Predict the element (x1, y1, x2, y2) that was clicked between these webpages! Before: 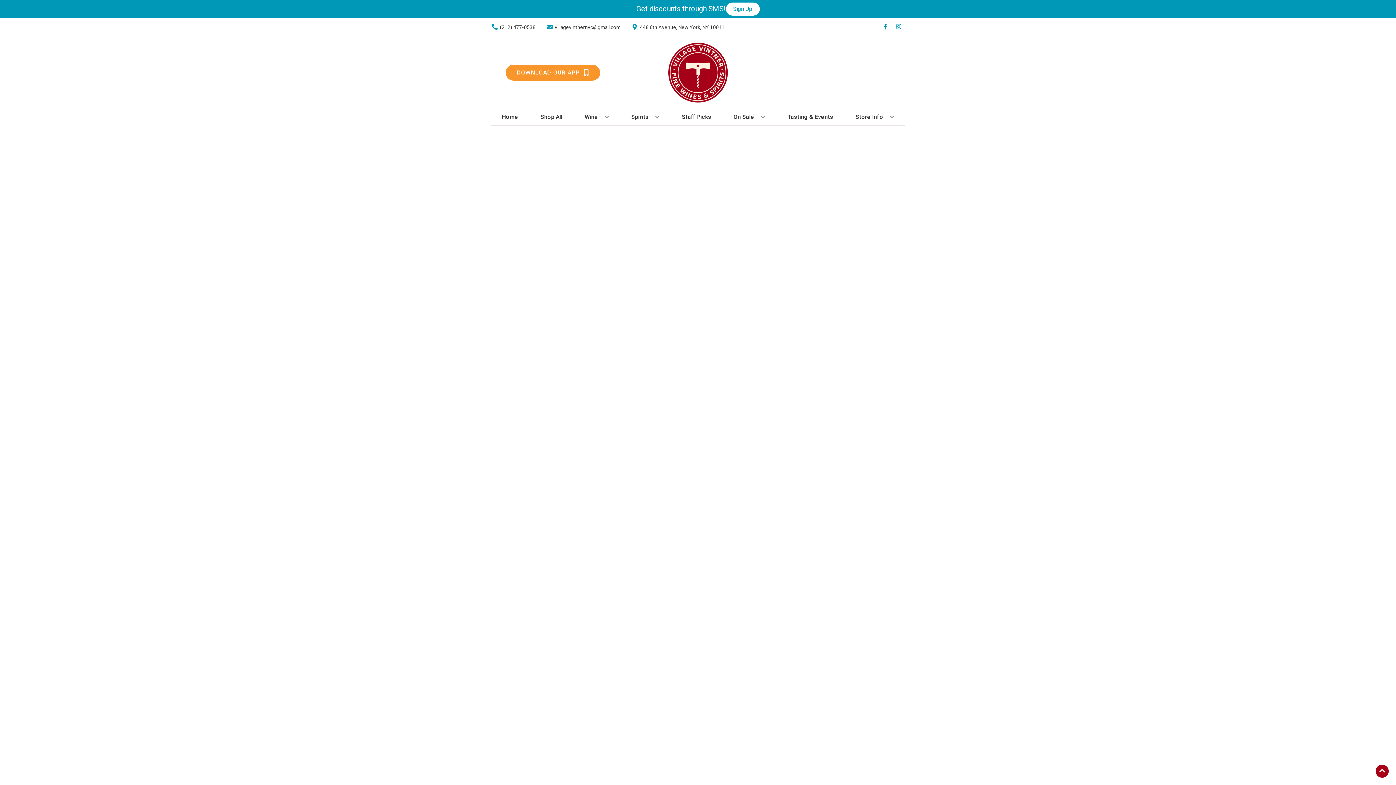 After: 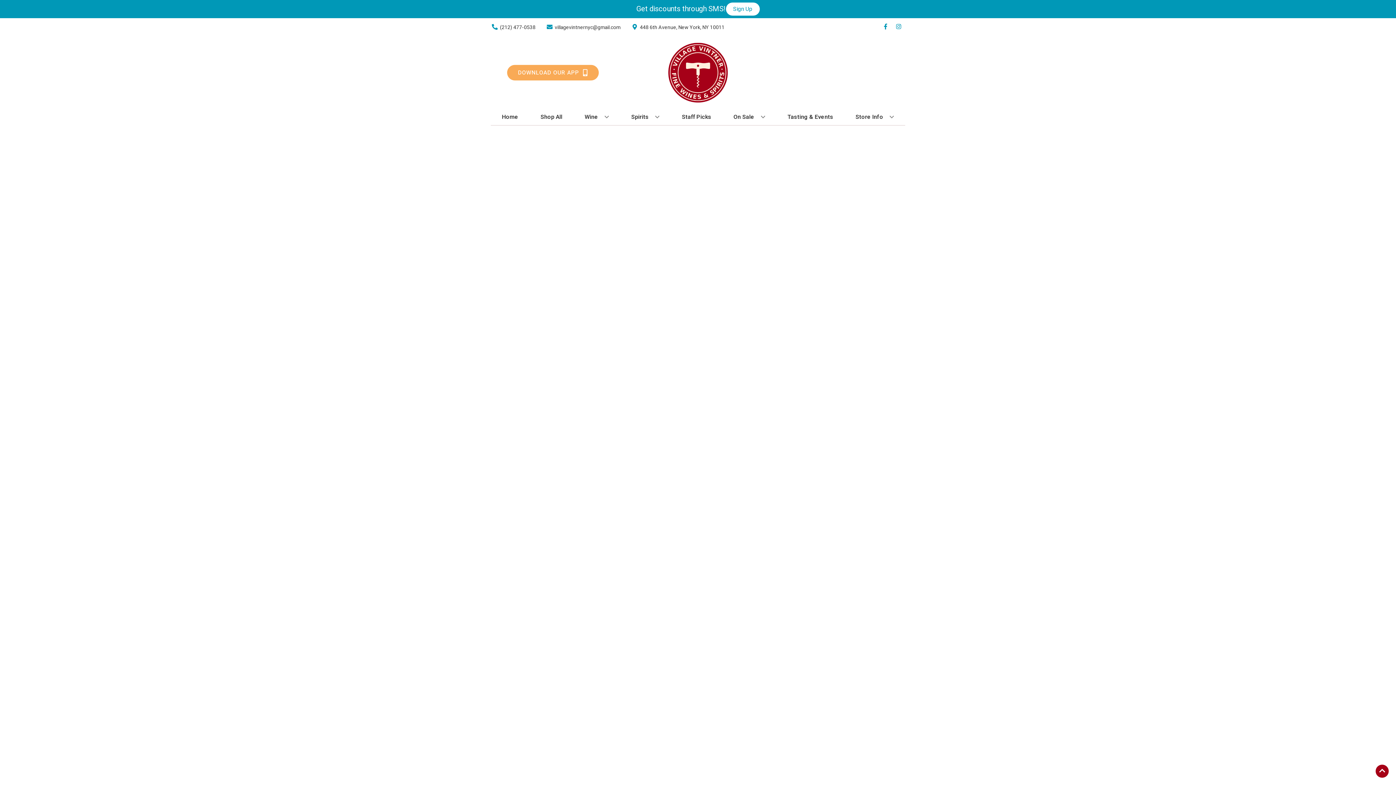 Action: label: Opens app link in a new tab to DOWNLOAD OUR APP bbox: (505, 64, 600, 80)